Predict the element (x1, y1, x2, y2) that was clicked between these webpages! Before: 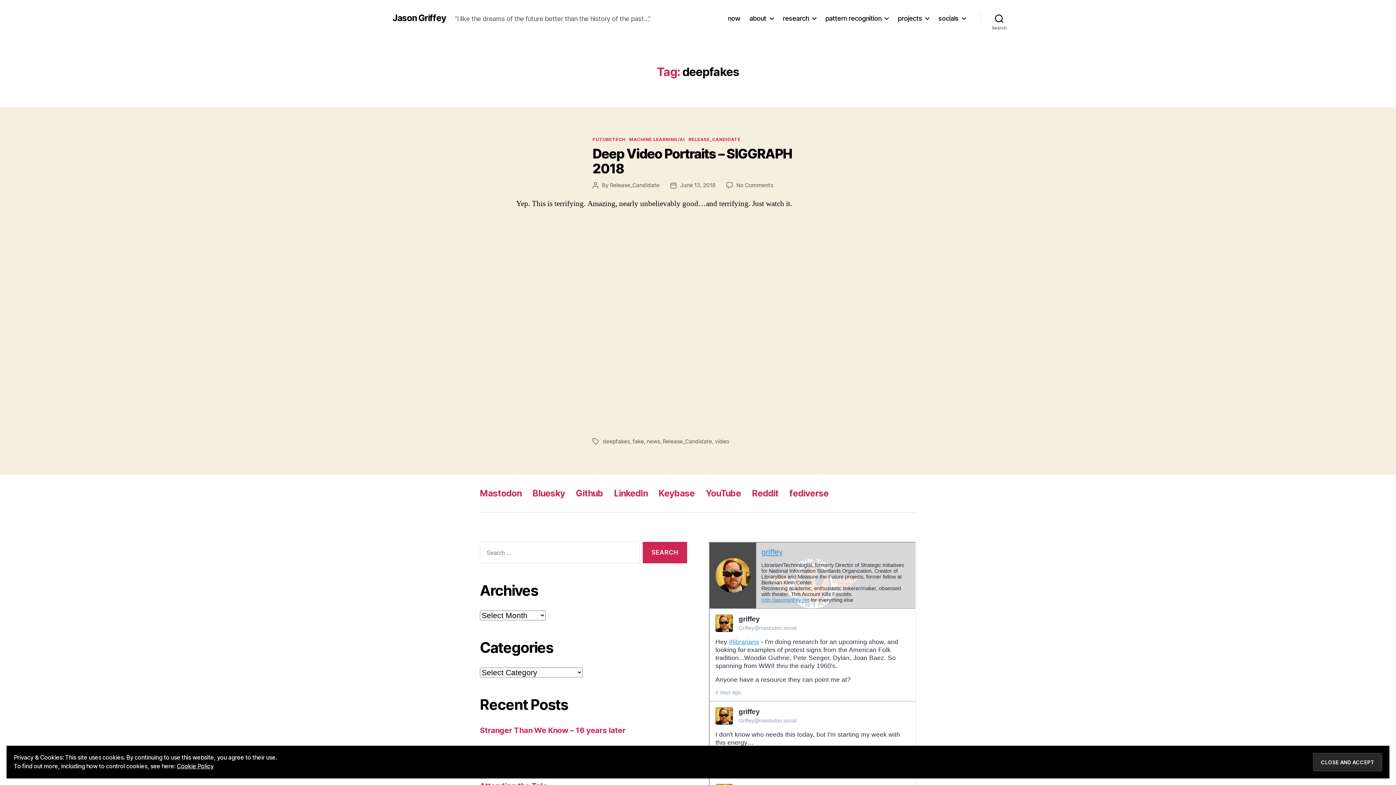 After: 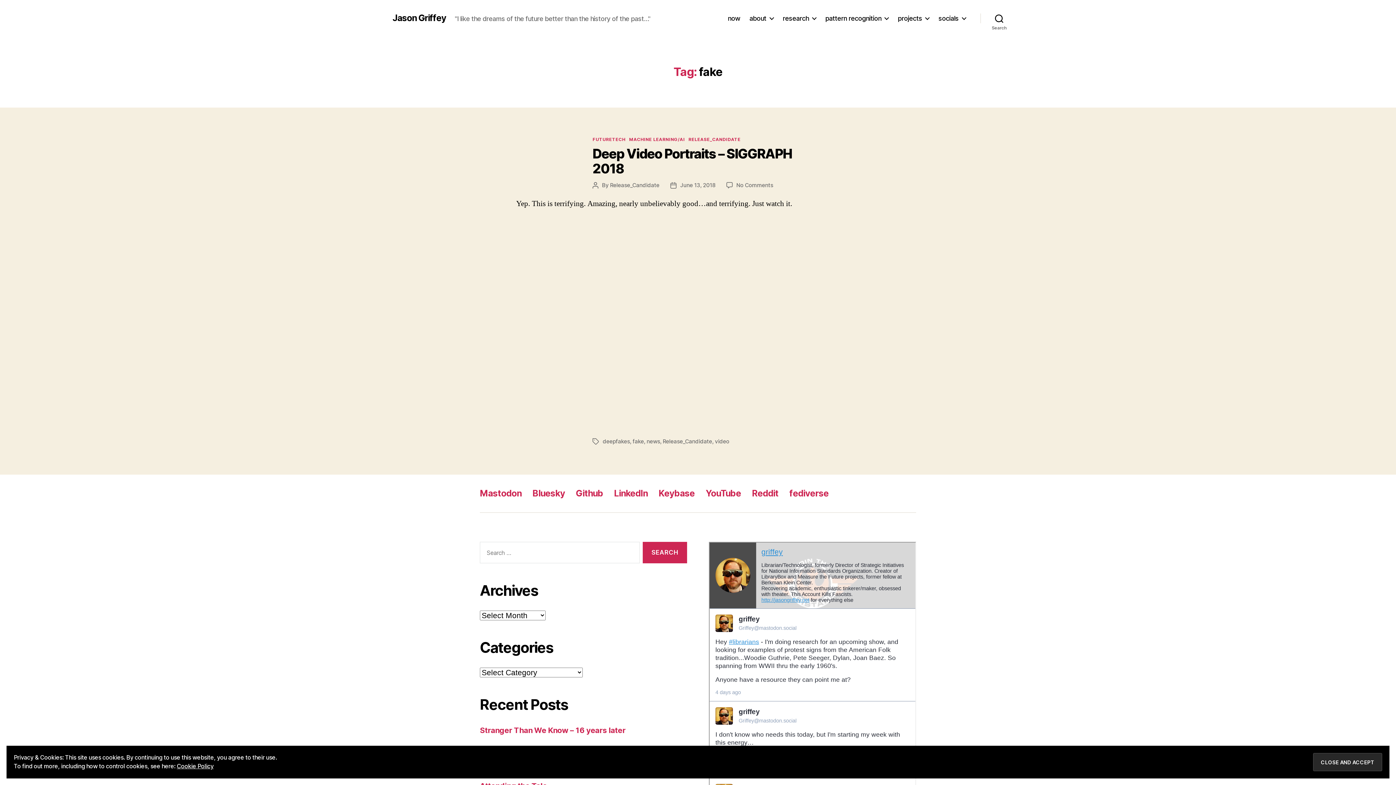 Action: bbox: (632, 438, 644, 445) label: fake